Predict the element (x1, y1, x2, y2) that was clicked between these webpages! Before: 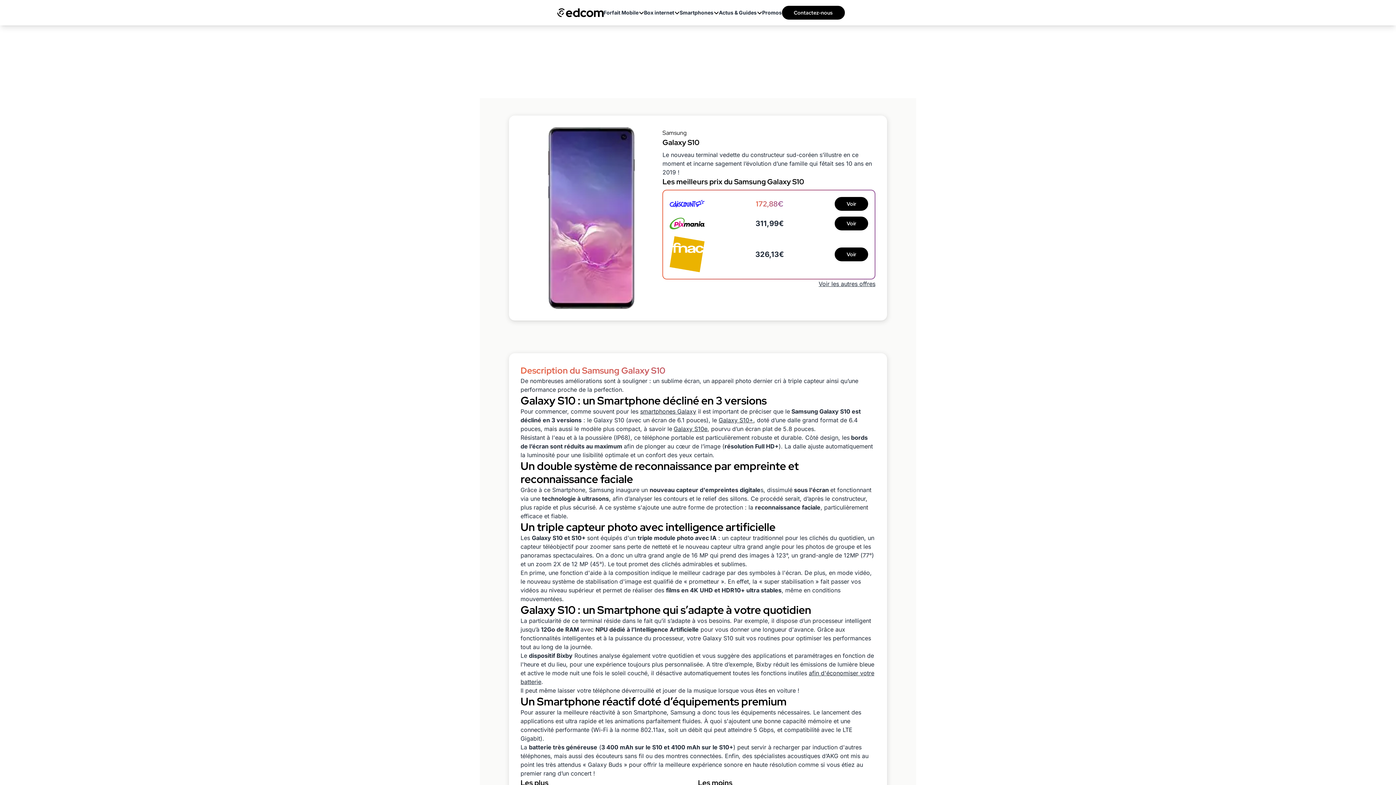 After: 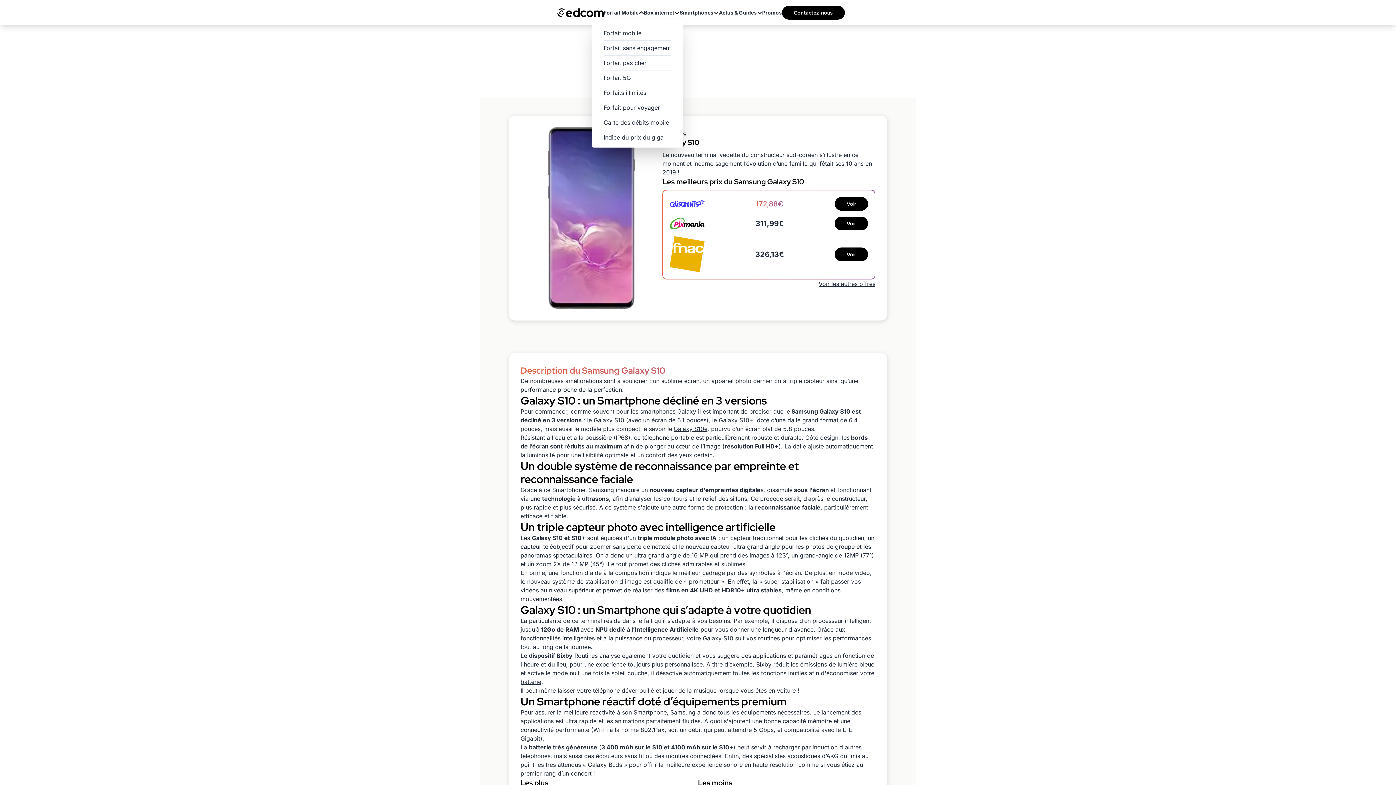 Action: label: Forfait Mobile bbox: (603, 9, 644, 16)